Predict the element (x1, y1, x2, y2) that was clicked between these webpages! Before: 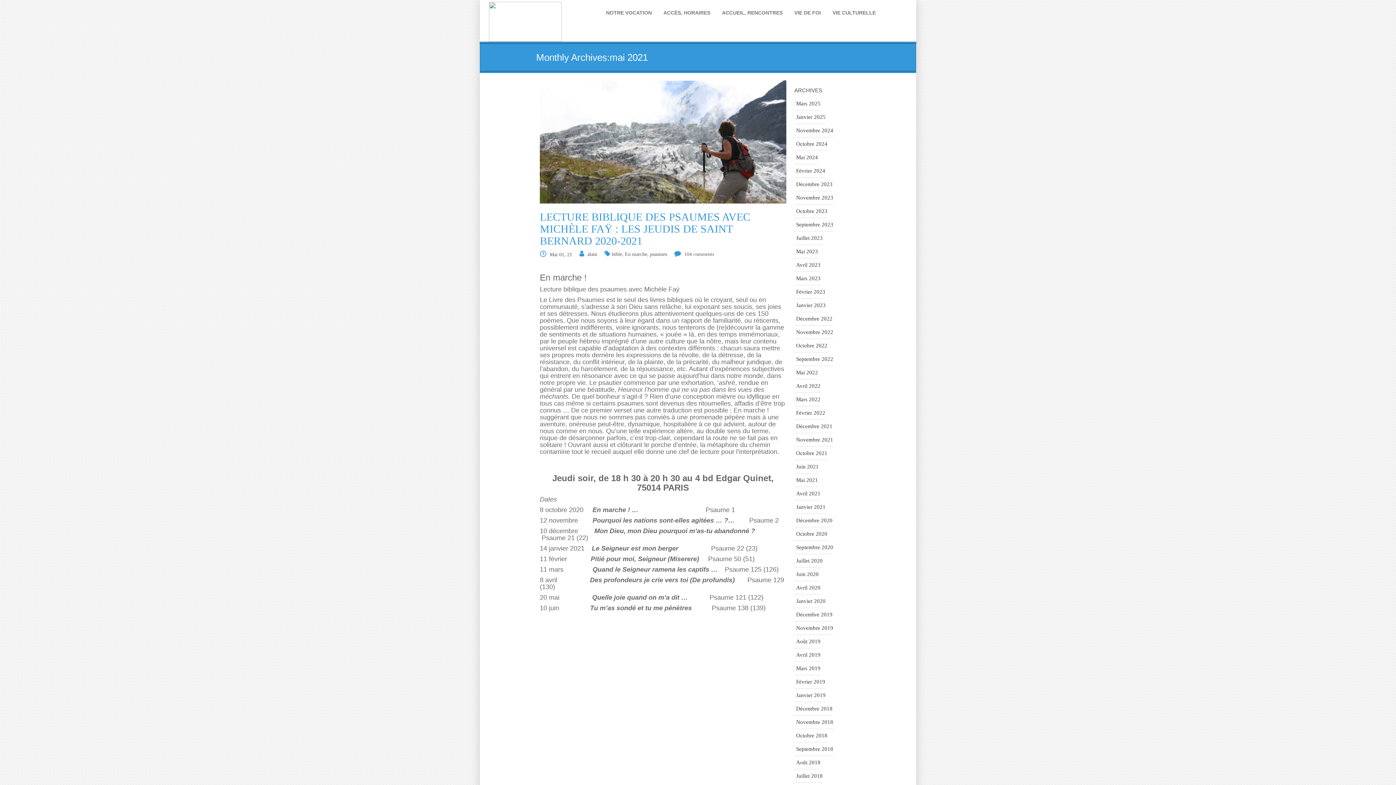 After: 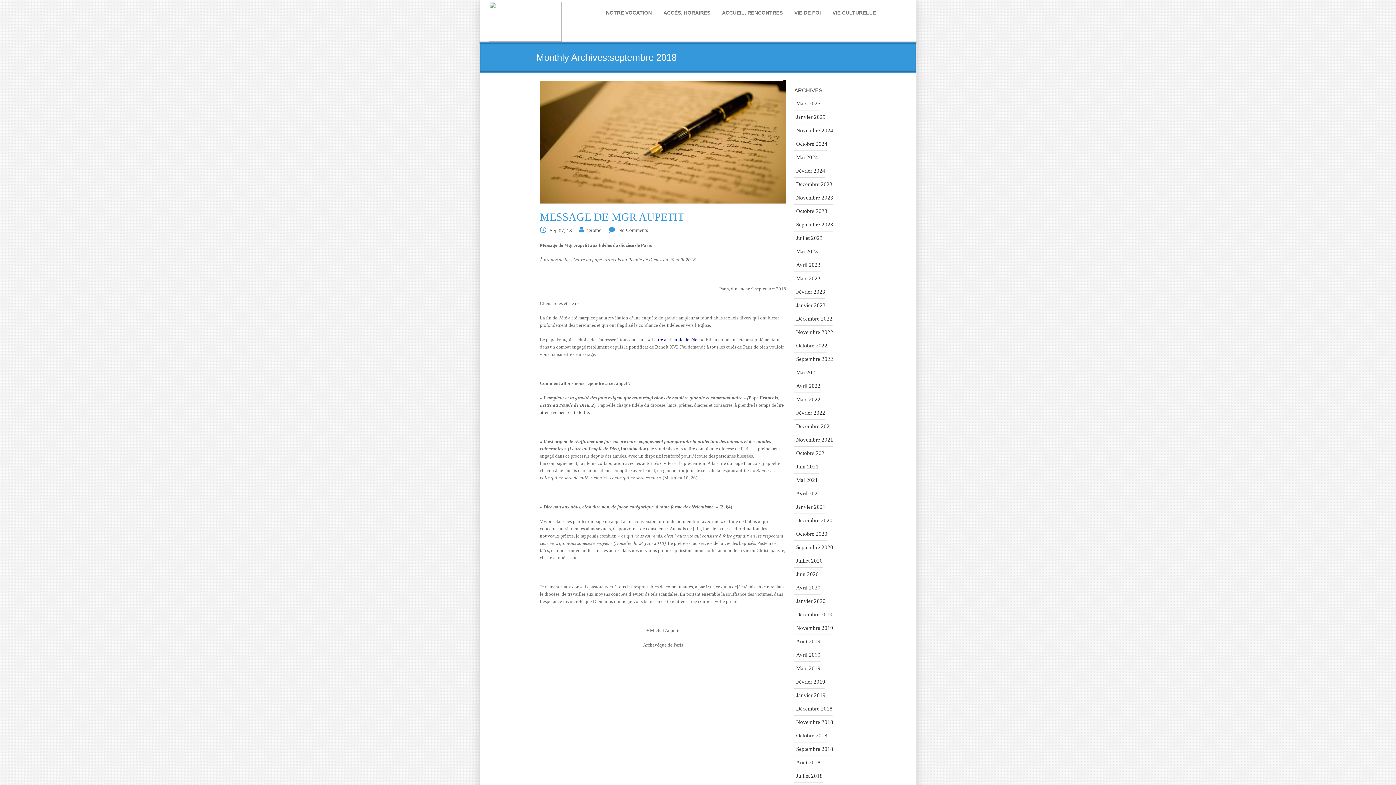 Action: bbox: (794, 742, 833, 756) label: Septembre 2018